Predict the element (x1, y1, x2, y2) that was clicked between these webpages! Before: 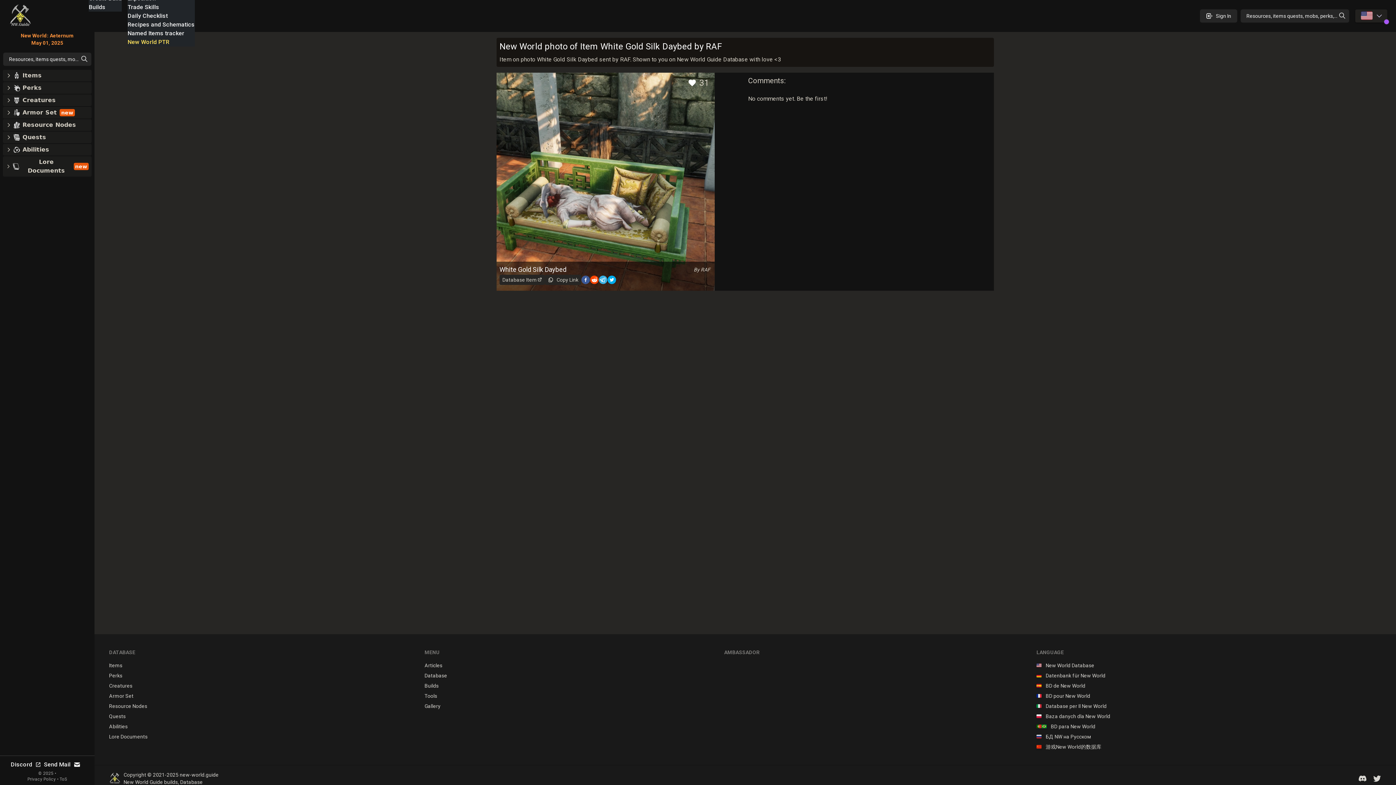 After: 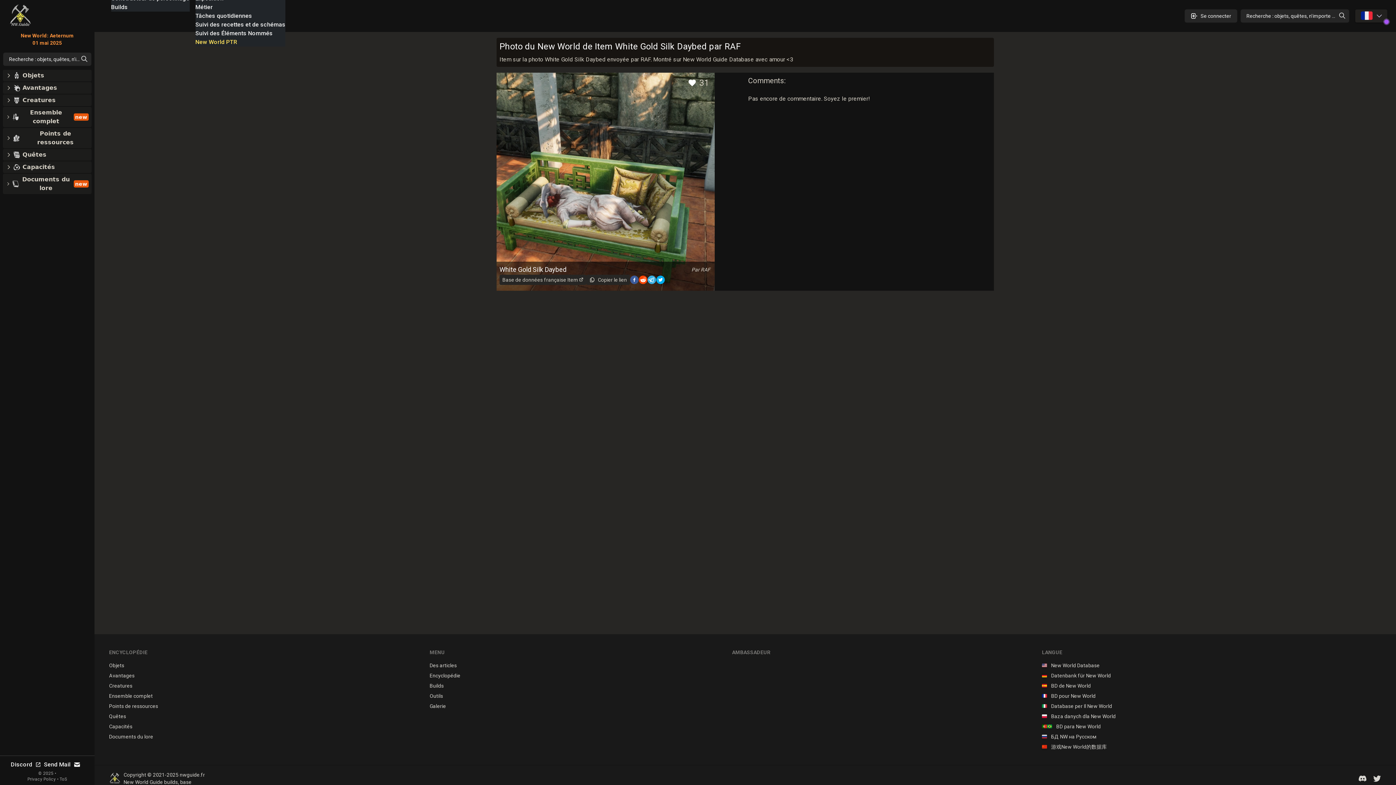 Action: bbox: (1036, 692, 1090, 700) label: 🇫🇷 BD pour New World